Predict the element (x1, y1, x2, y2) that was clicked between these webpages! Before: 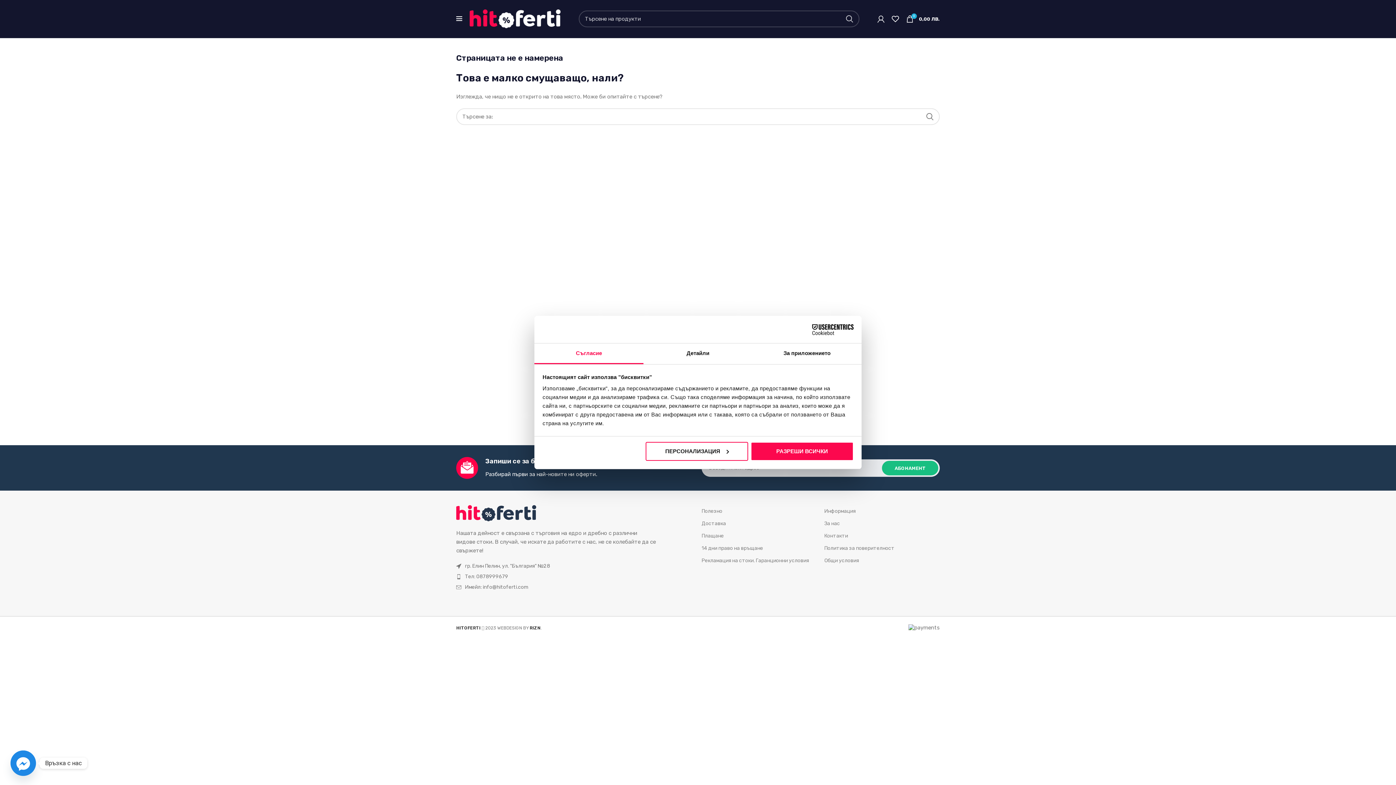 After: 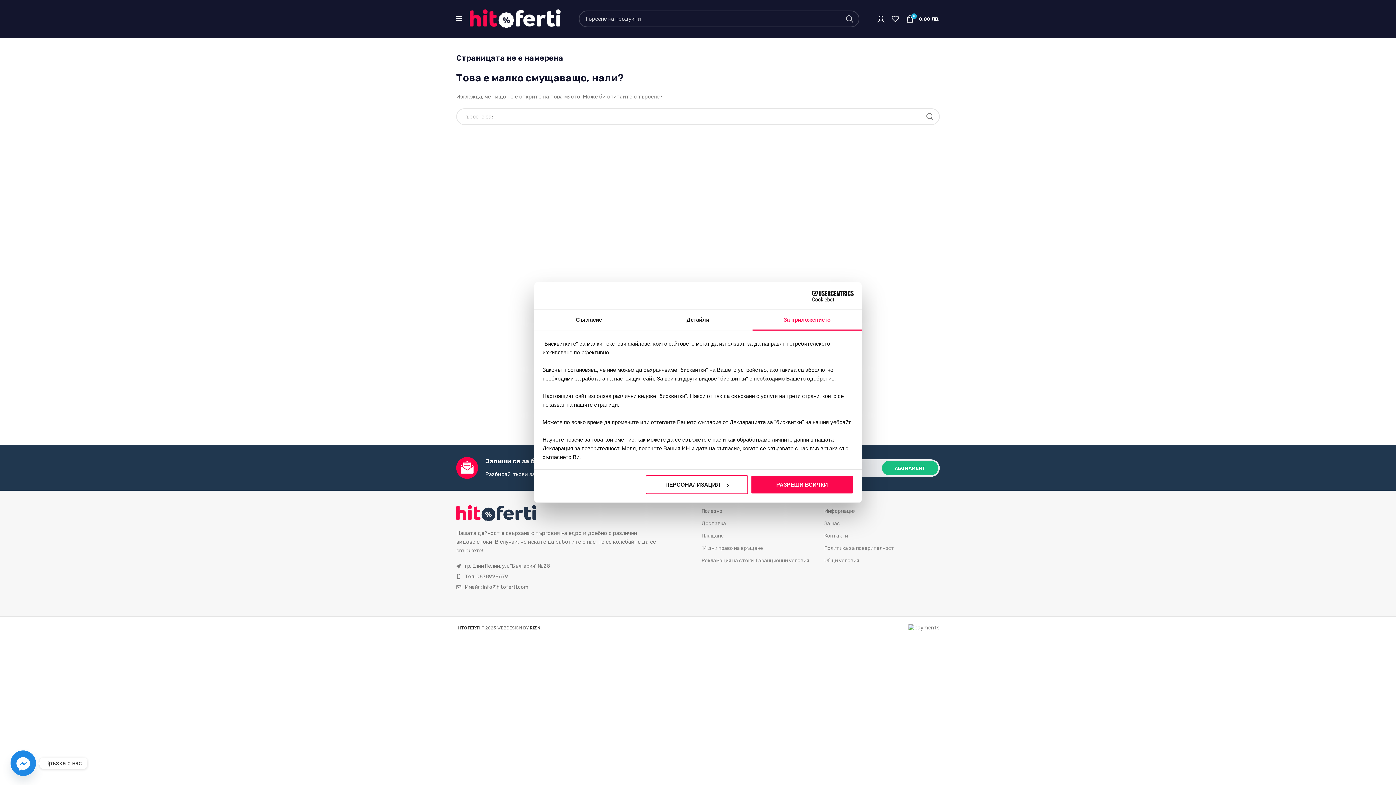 Action: label: За приложението bbox: (752, 343, 861, 364)